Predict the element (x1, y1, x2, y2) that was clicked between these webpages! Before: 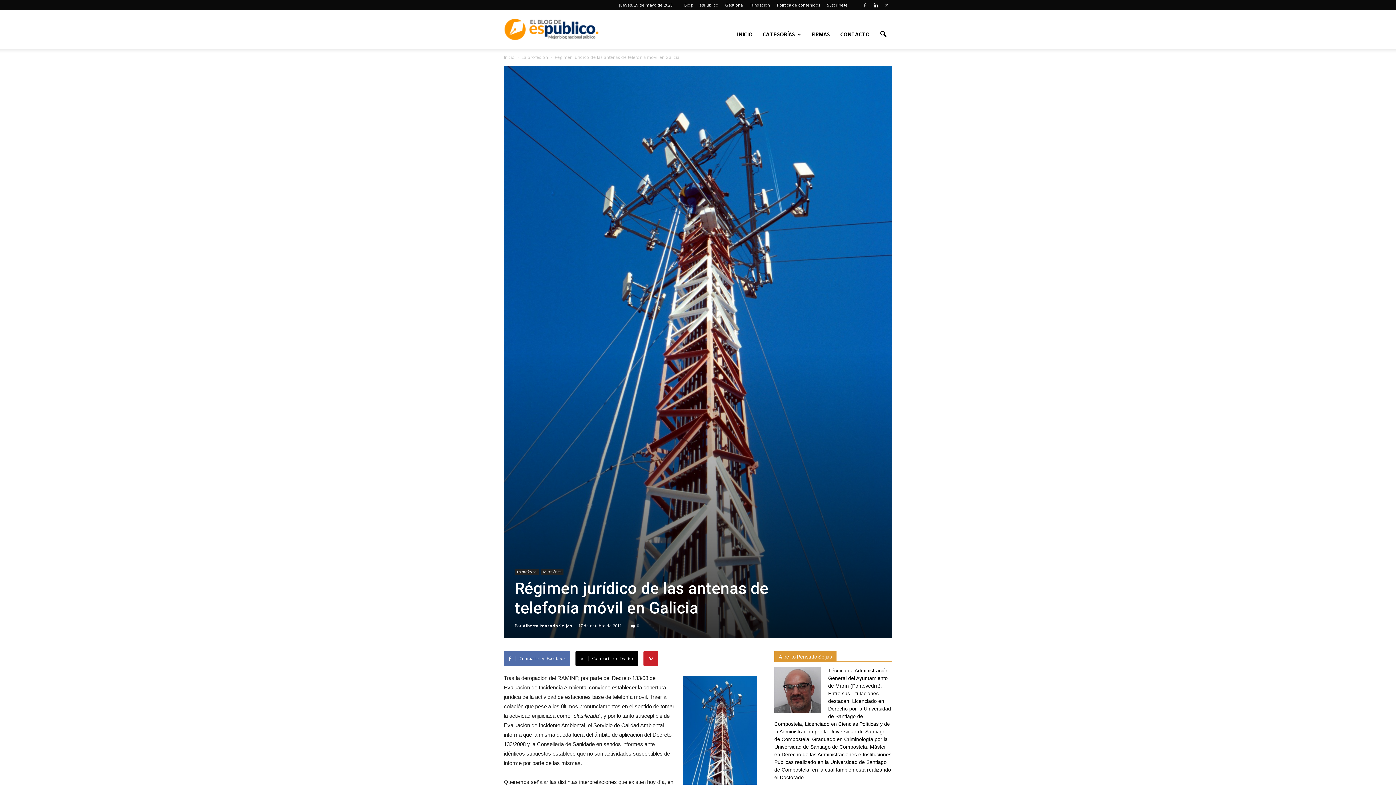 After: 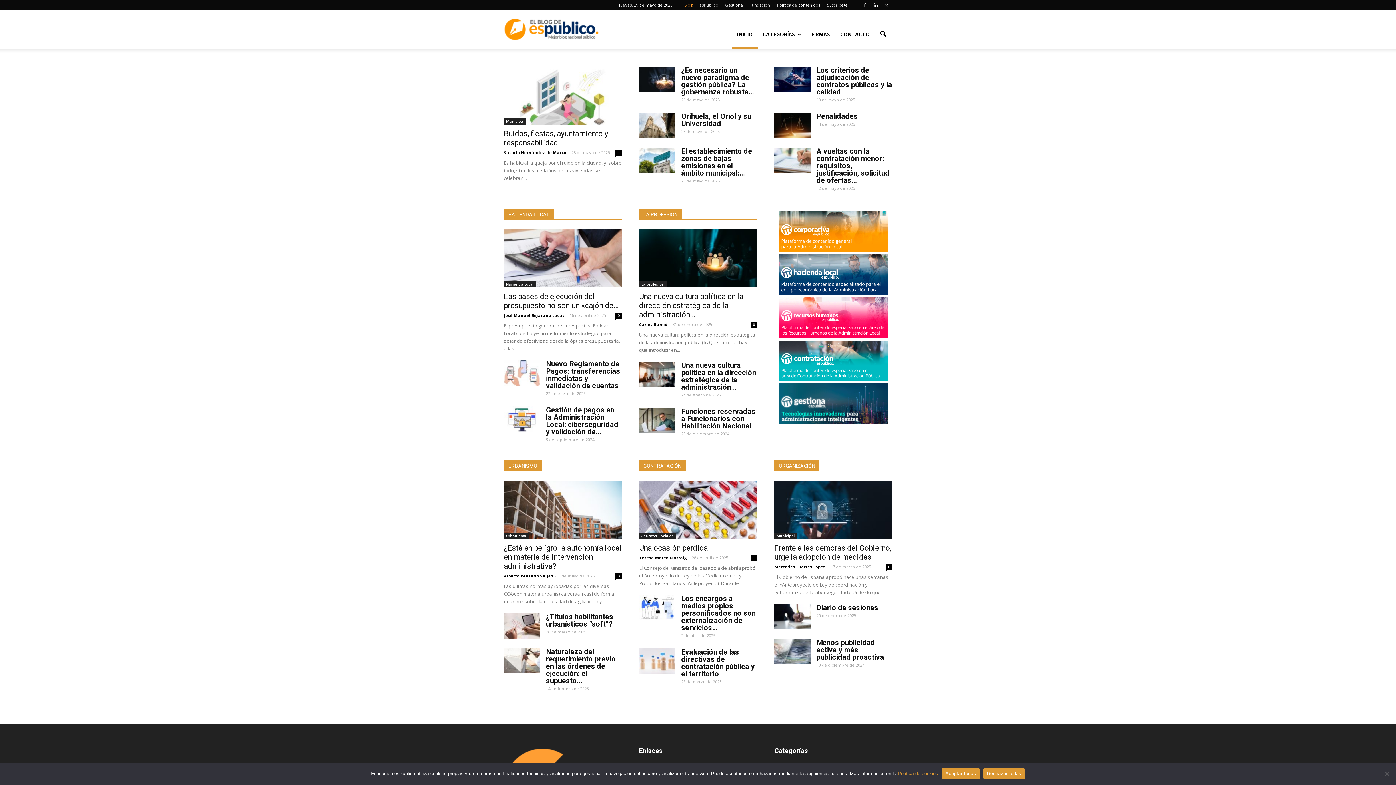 Action: bbox: (732, 20, 757, 48) label: INICIO